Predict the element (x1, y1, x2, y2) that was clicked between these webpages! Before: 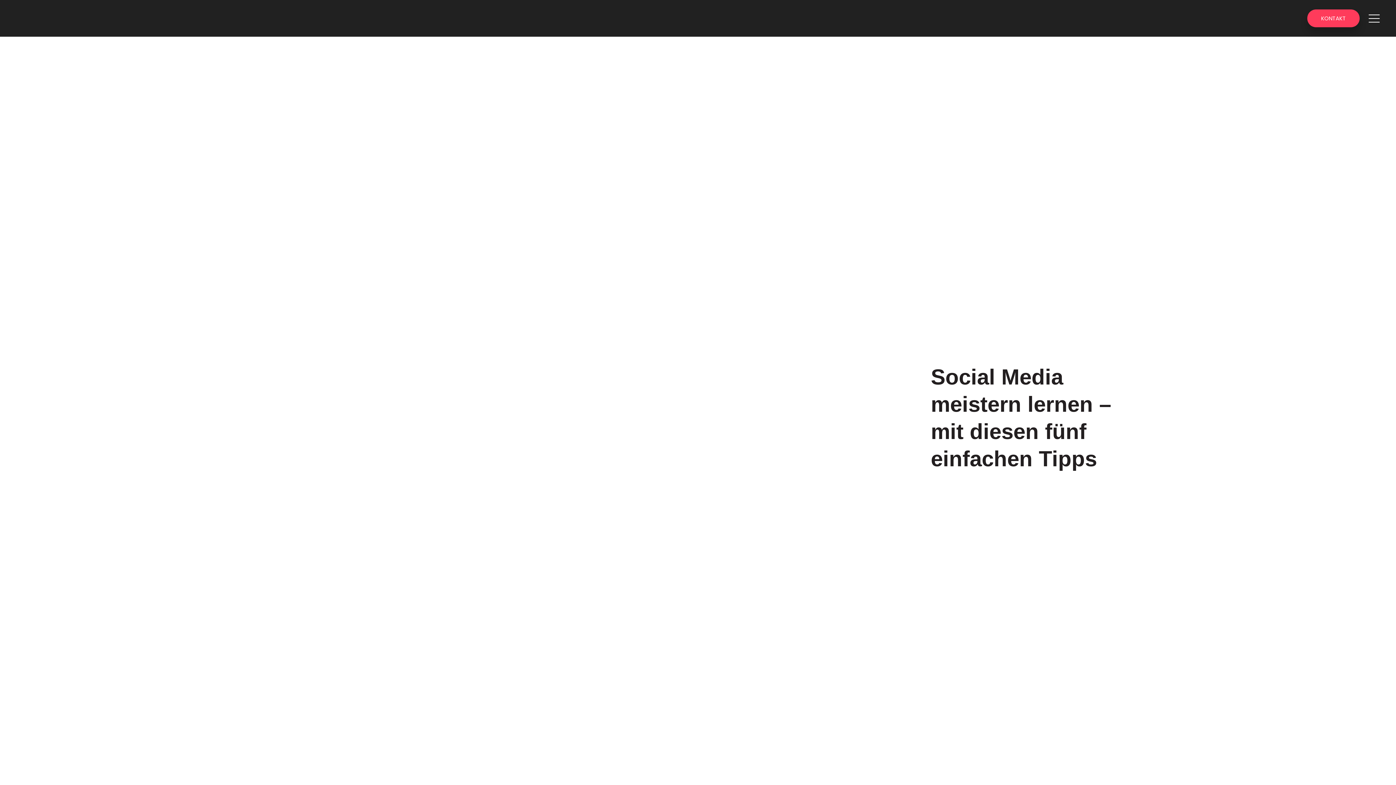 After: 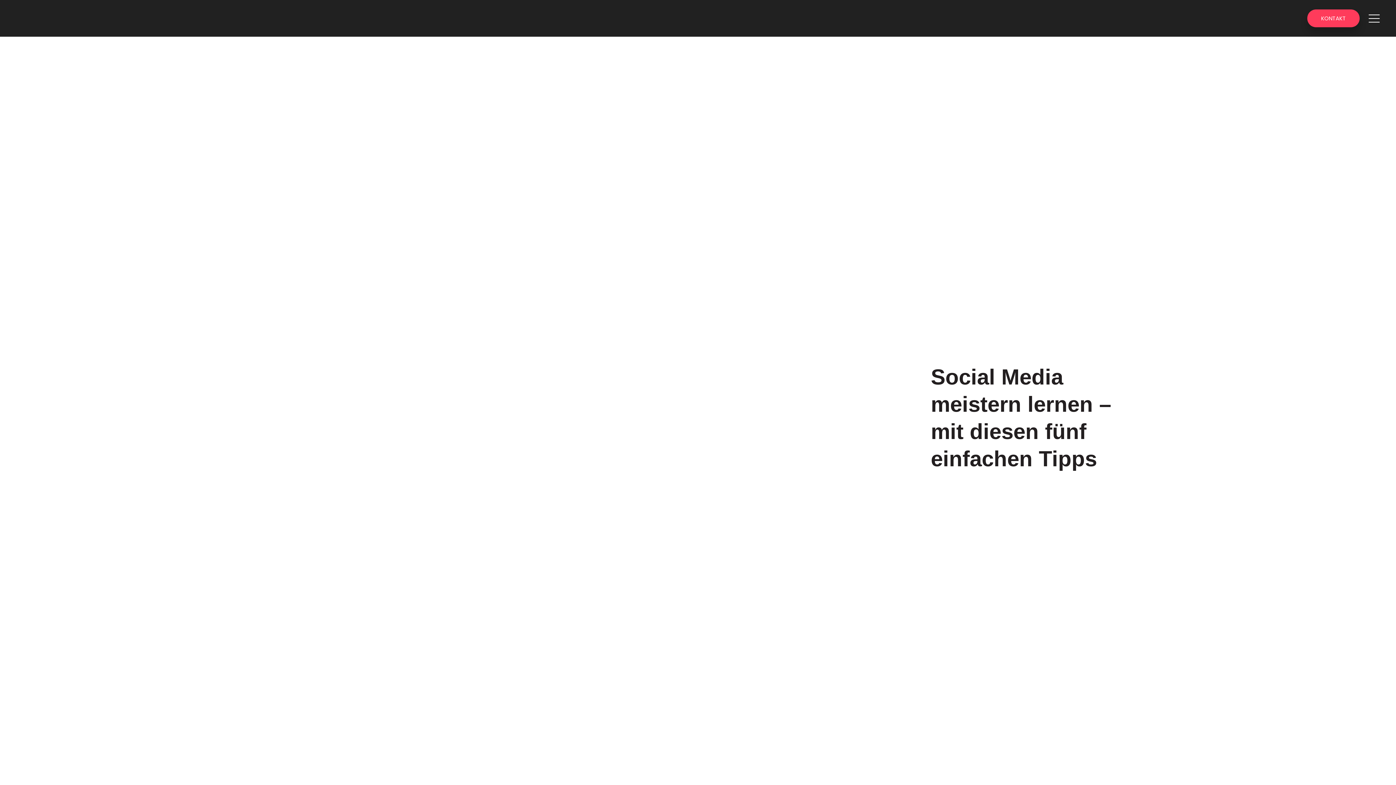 Action: bbox: (1367, 11, 1381, 25)